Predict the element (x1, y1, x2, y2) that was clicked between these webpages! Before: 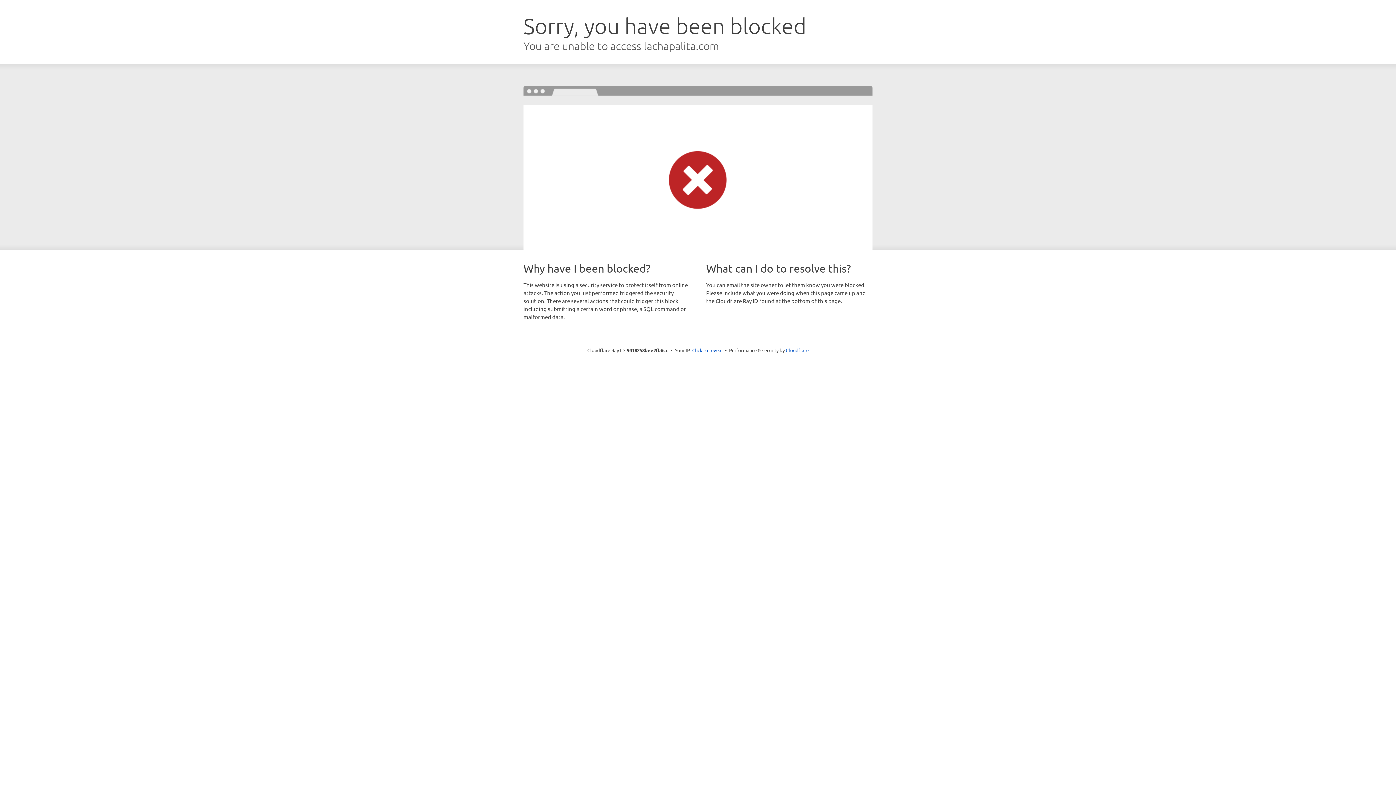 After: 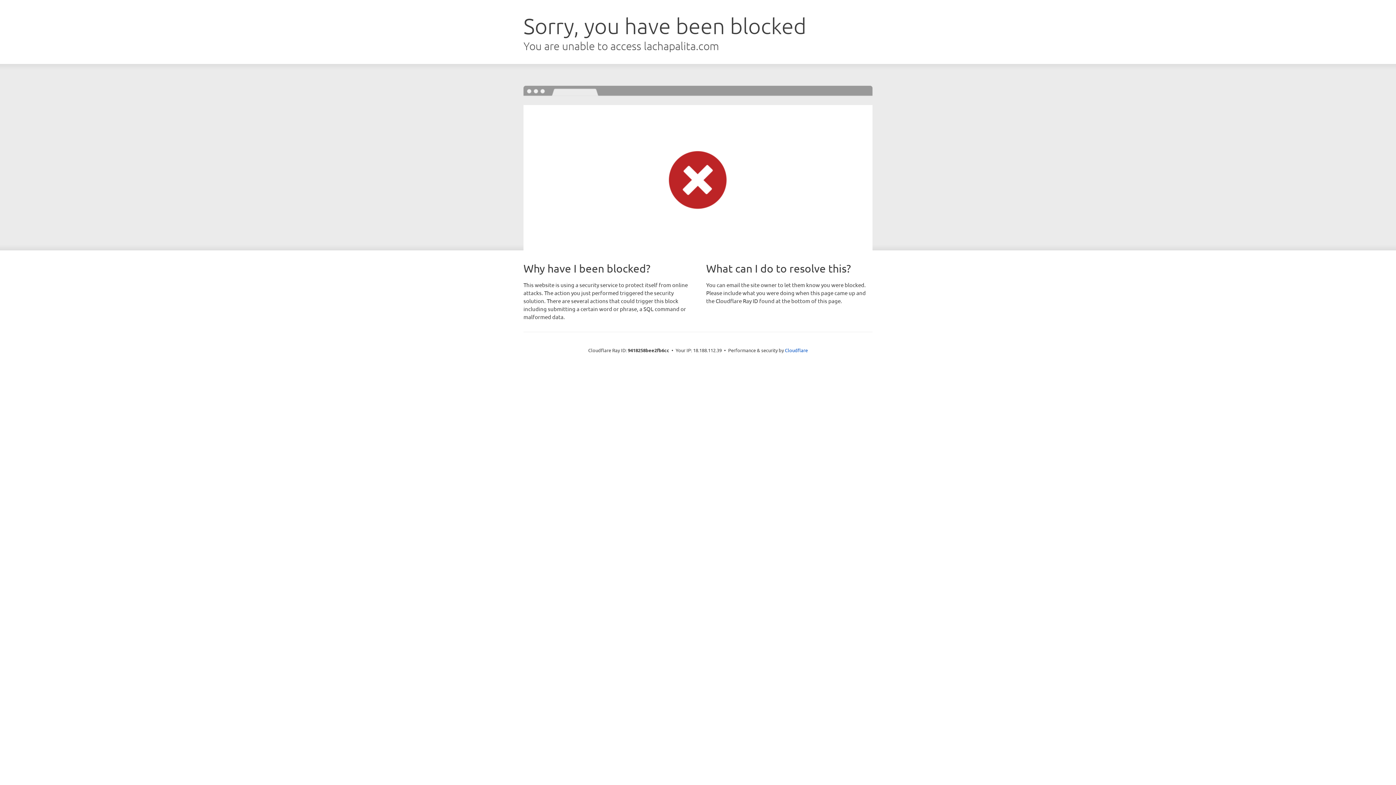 Action: label: Click to reveal bbox: (692, 346, 722, 353)